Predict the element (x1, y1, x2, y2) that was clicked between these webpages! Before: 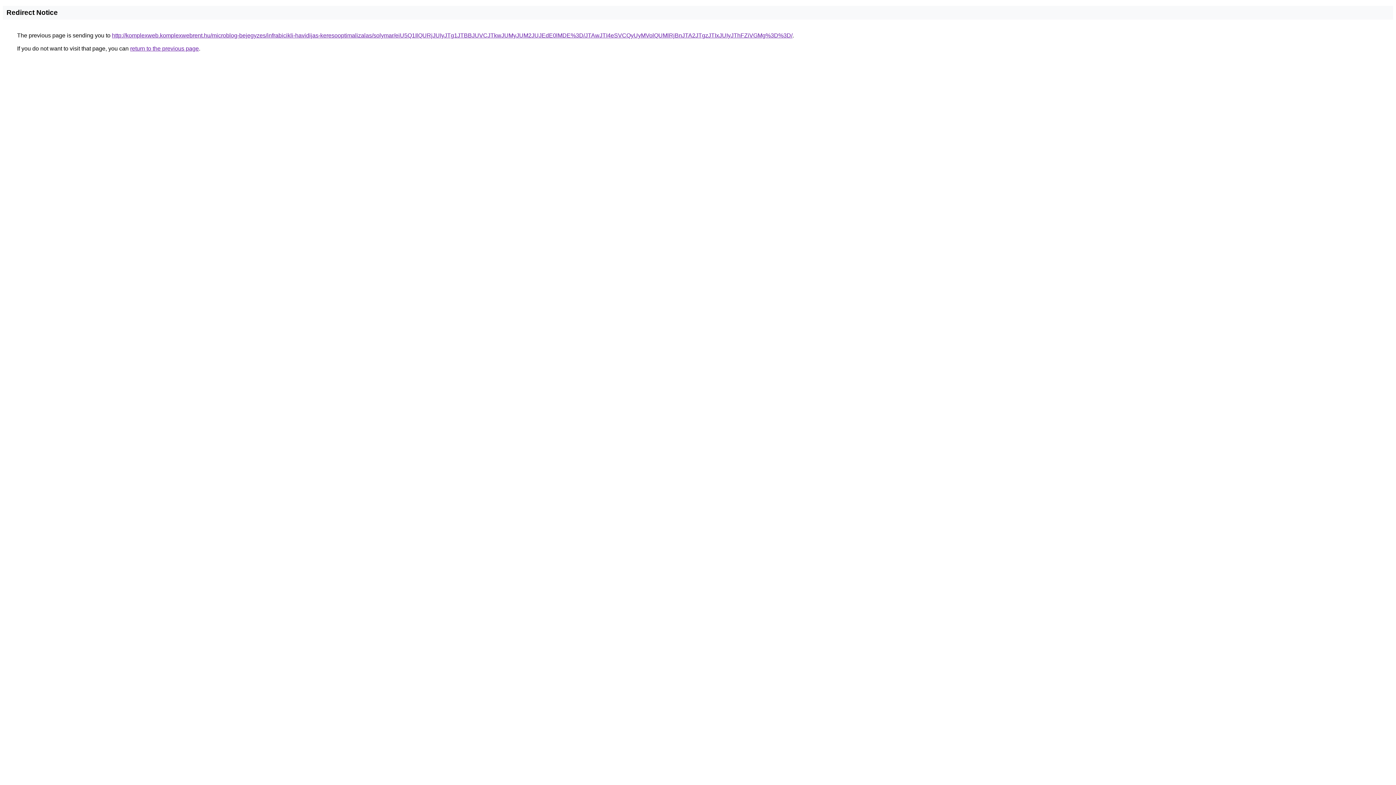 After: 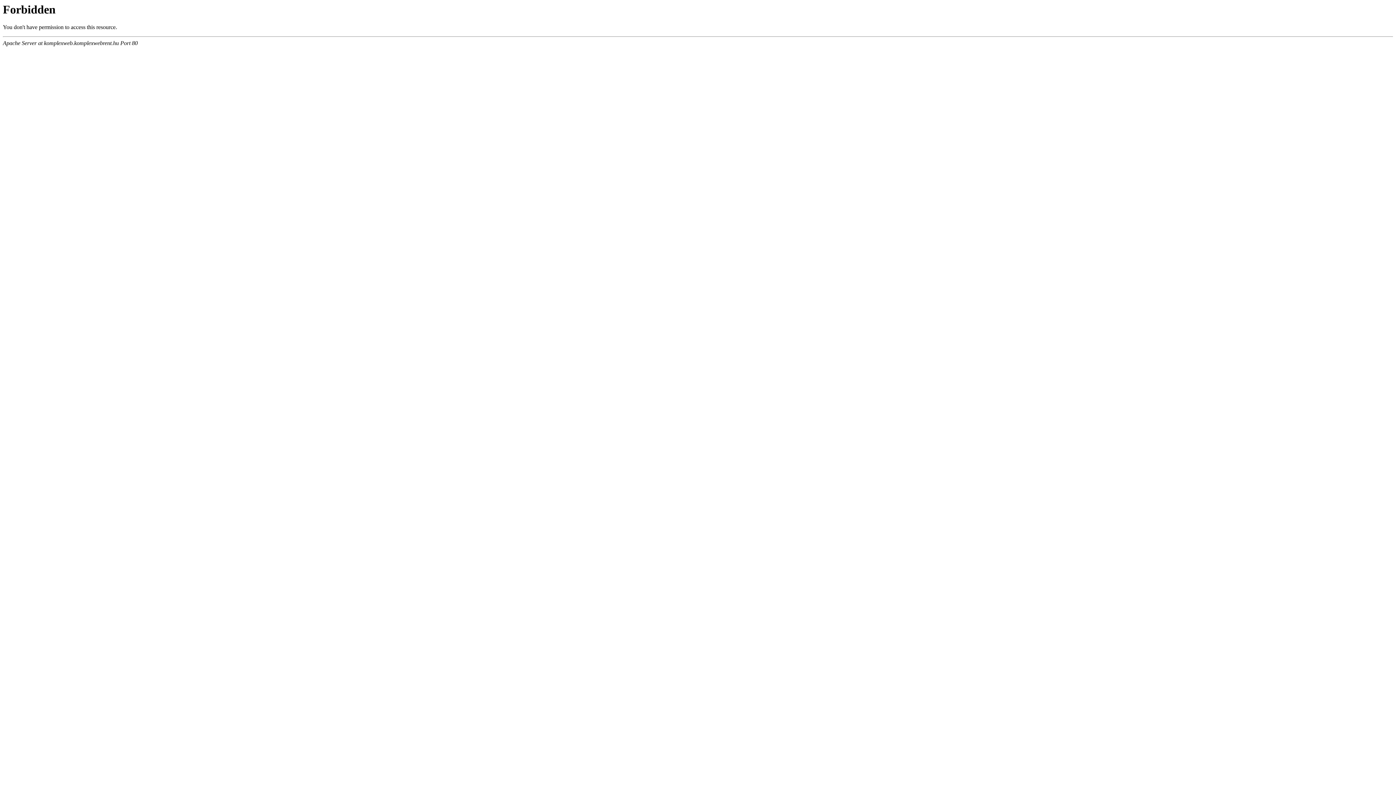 Action: bbox: (112, 32, 792, 38) label: http://komplexweb.komplexwebrent.hu/microblog-bejegyzes/infrabicikli-havidijas-keresooptimalizalas/solymar/eiU5Q1IlQURjJUIyJTg1JTBBJUVCJTkwJUMyJUM2JUJEdE0lMDE%3D/JTAwJTI4eSVCQyUyMVolQUMlRjBnJTA2JTgzJTIxJUIyJThFZiVGMg%3D%3D/